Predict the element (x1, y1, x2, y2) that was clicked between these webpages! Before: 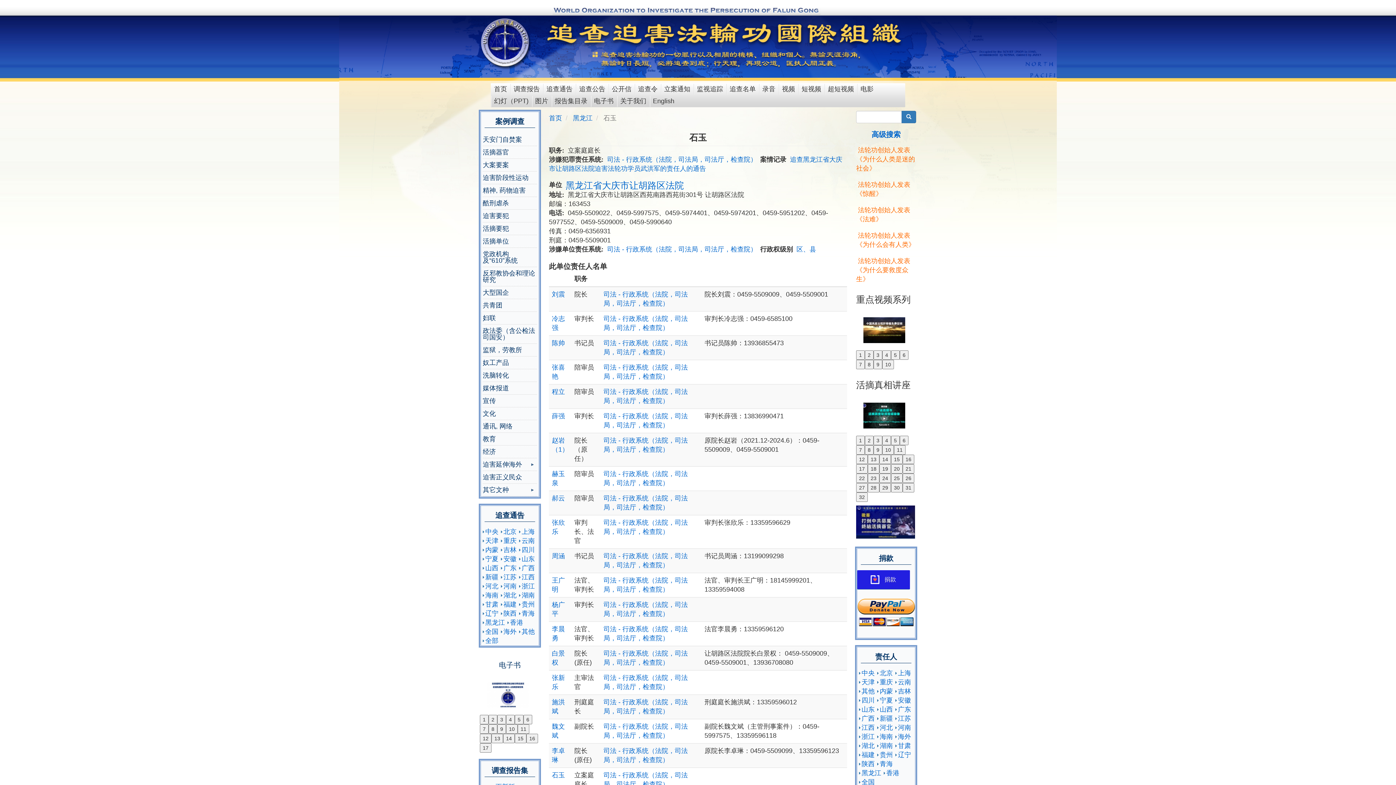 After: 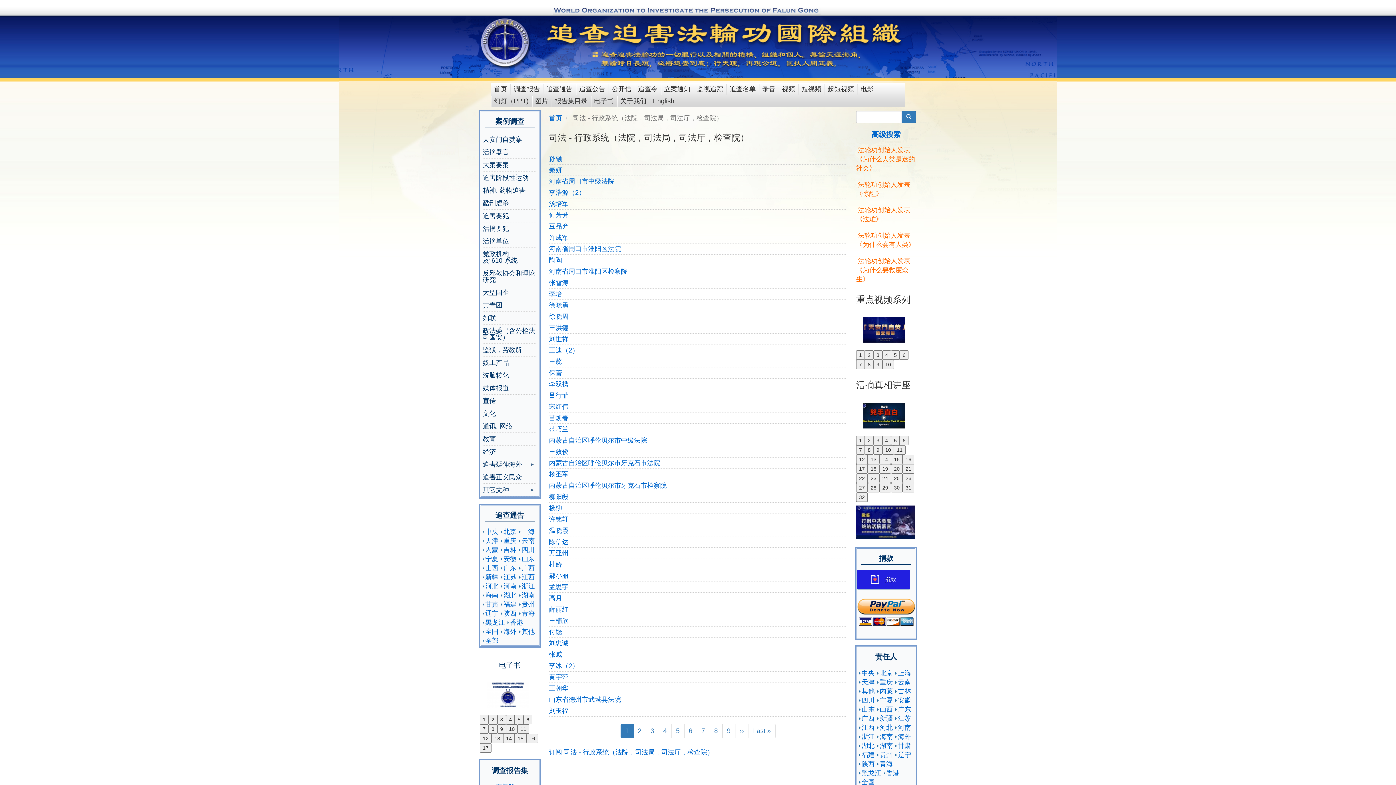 Action: label: 司法 - 行政系统（法院，司法局，司法厅，检查院） bbox: (607, 245, 757, 253)